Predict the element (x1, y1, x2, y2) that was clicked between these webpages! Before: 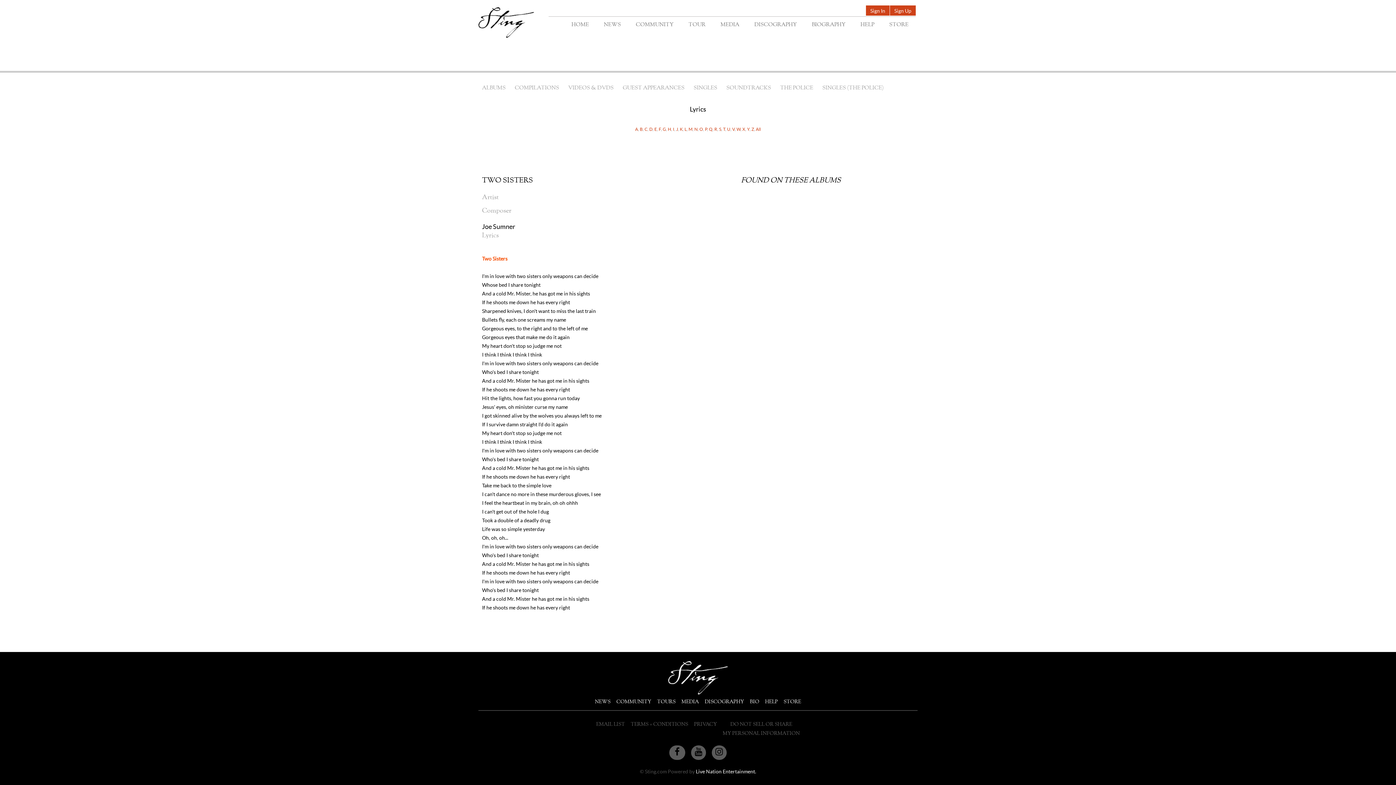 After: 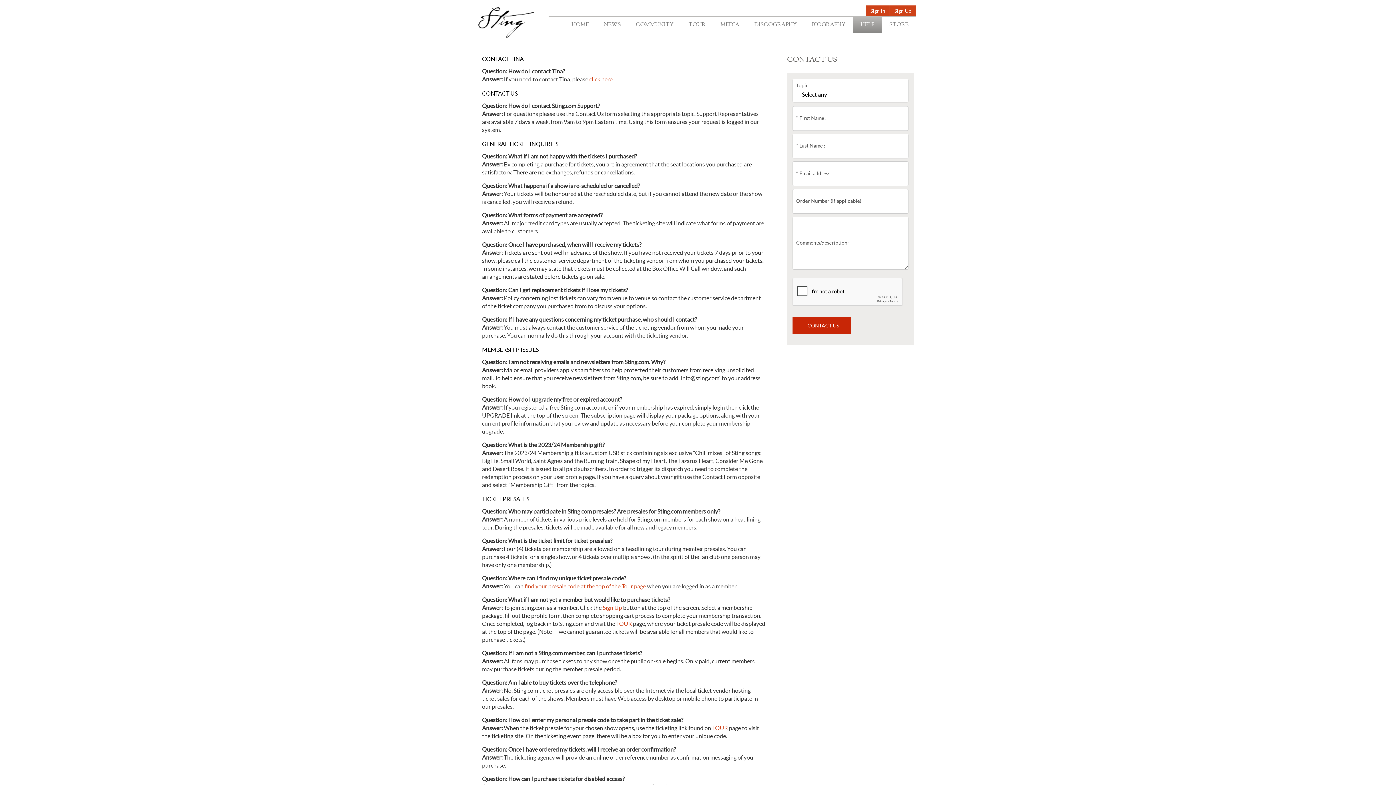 Action: label: HELP bbox: (853, 16, 881, 33)